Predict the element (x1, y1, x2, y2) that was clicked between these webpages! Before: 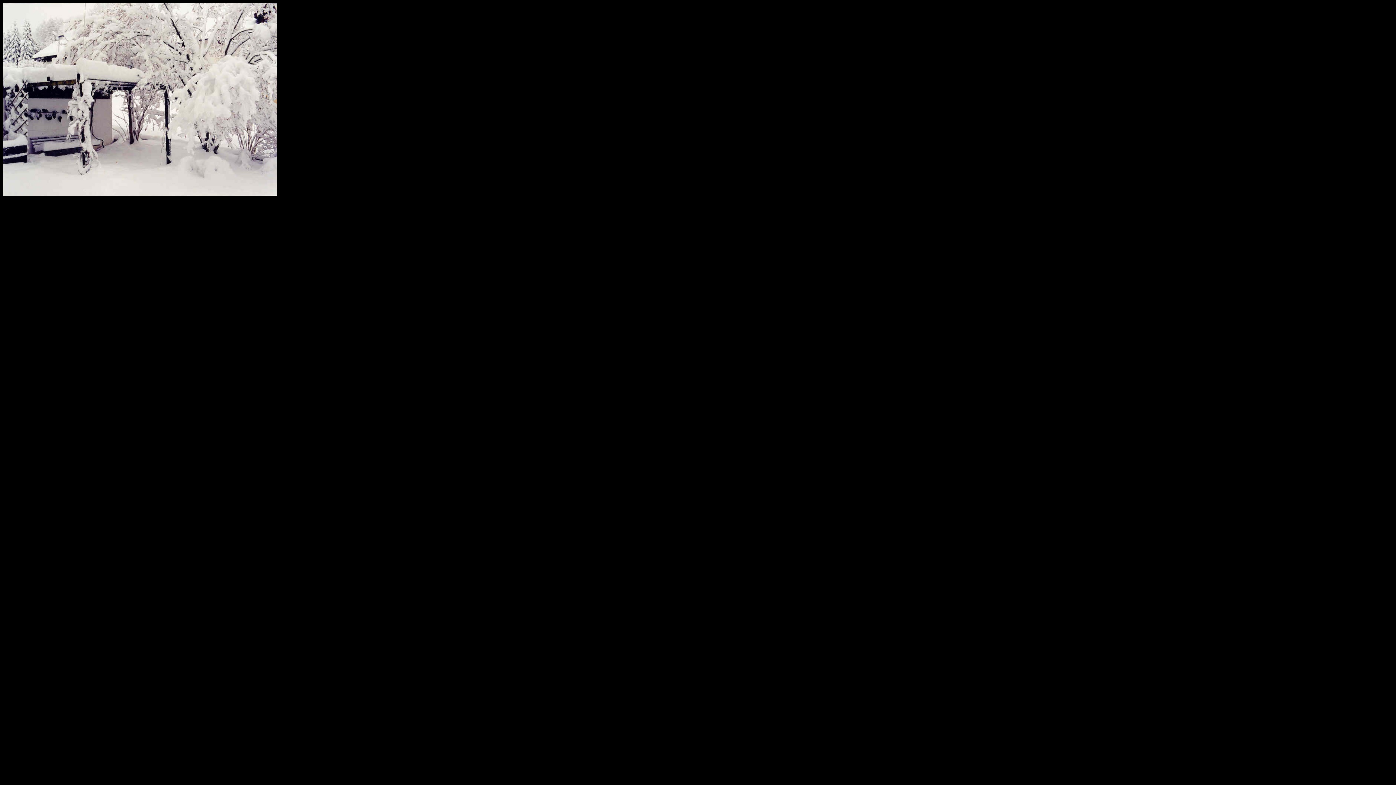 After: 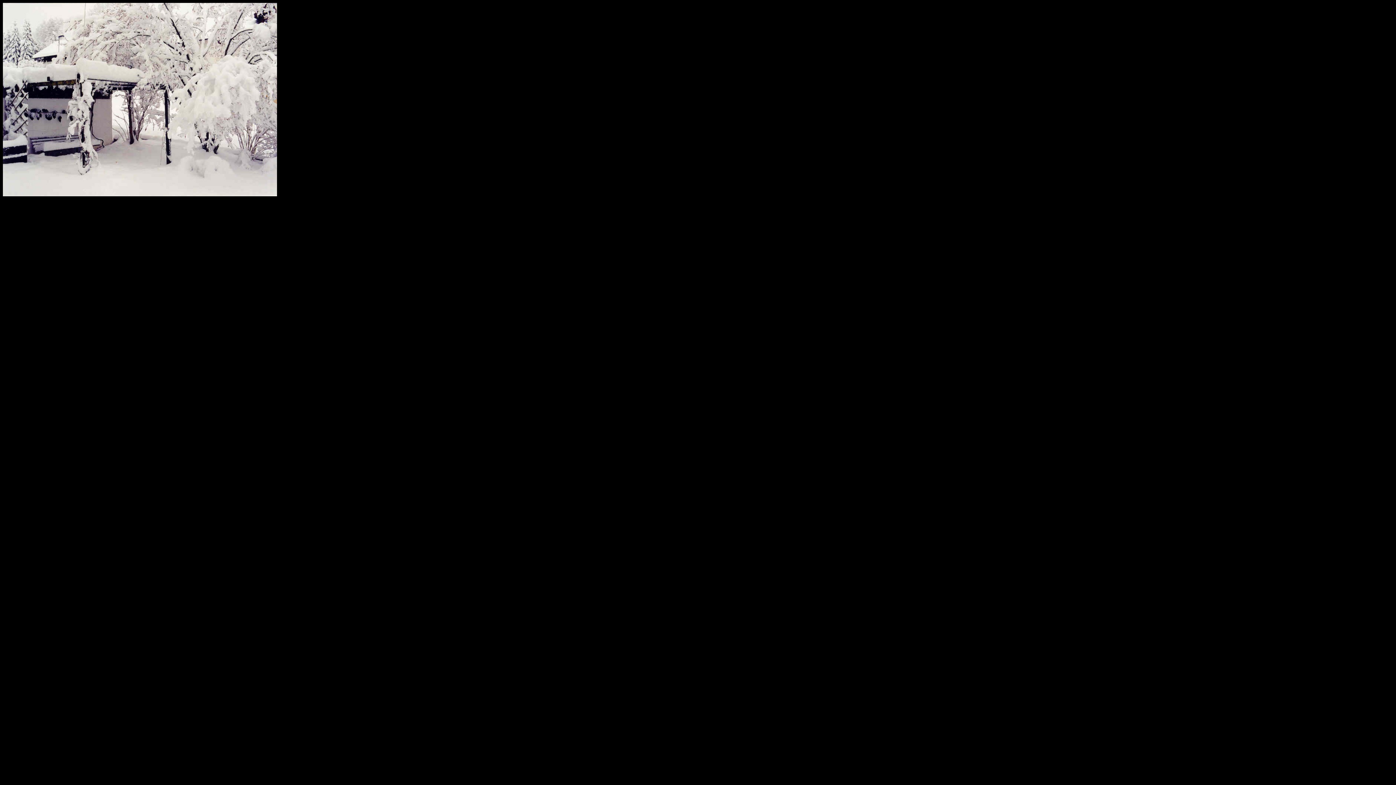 Action: bbox: (2, 191, 277, 197)